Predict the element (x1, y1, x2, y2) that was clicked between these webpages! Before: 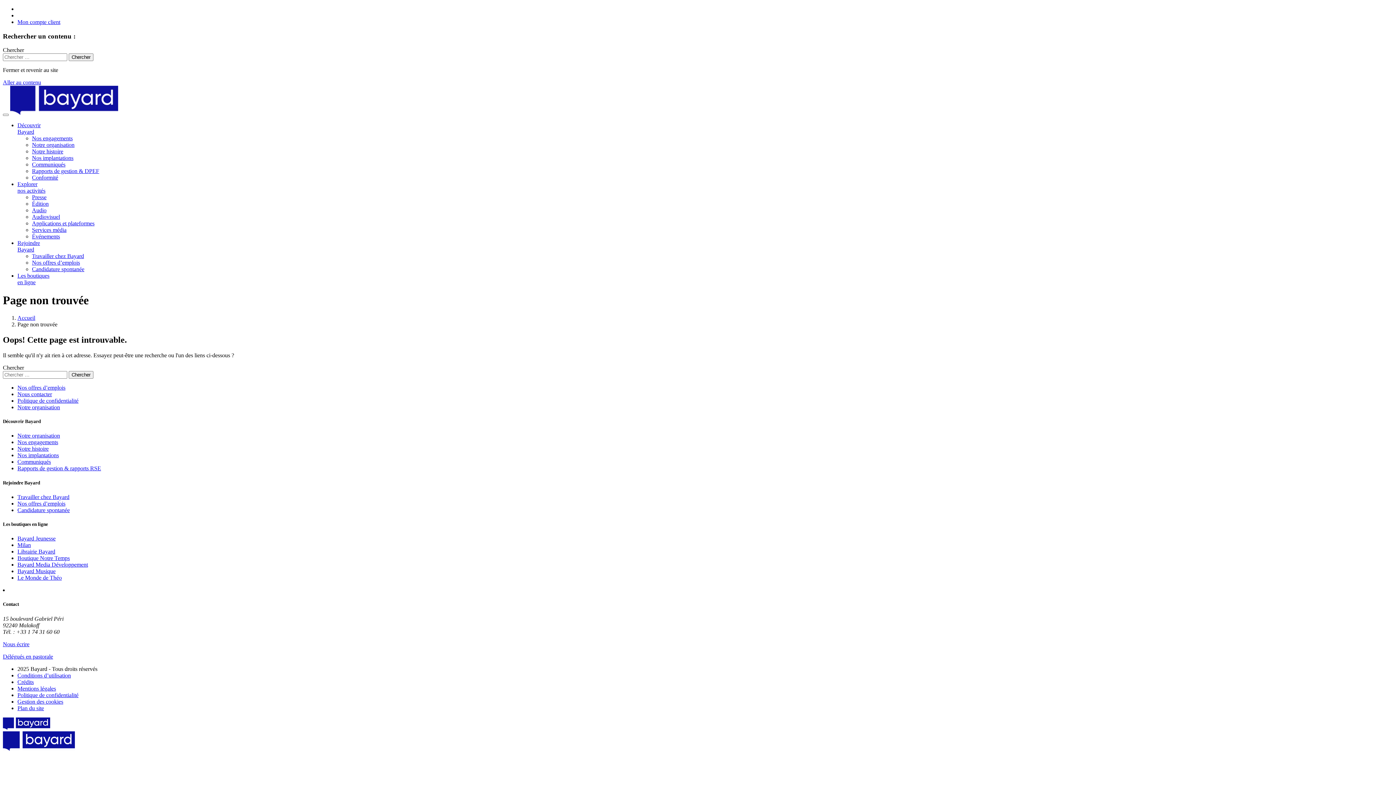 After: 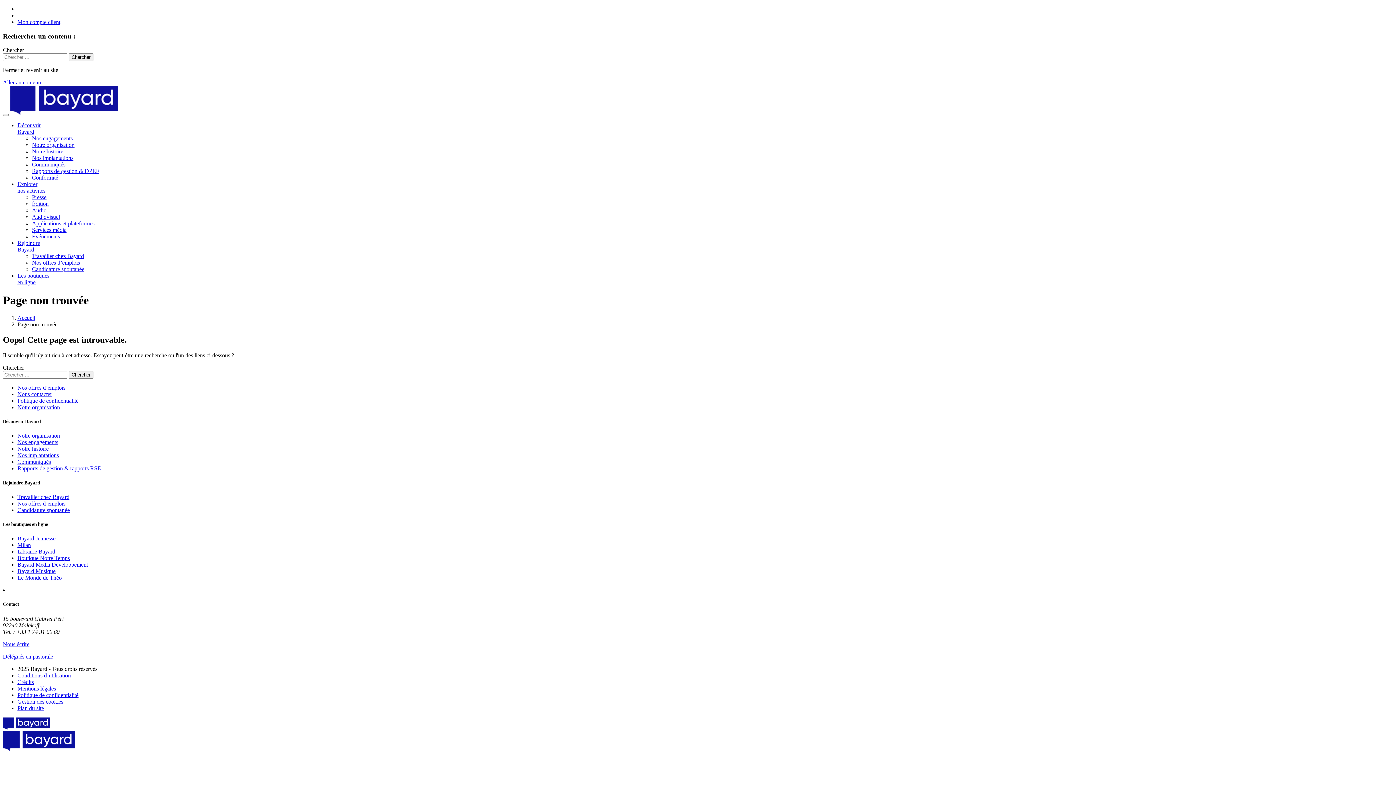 Action: label: Mon compte client bbox: (17, 18, 60, 25)